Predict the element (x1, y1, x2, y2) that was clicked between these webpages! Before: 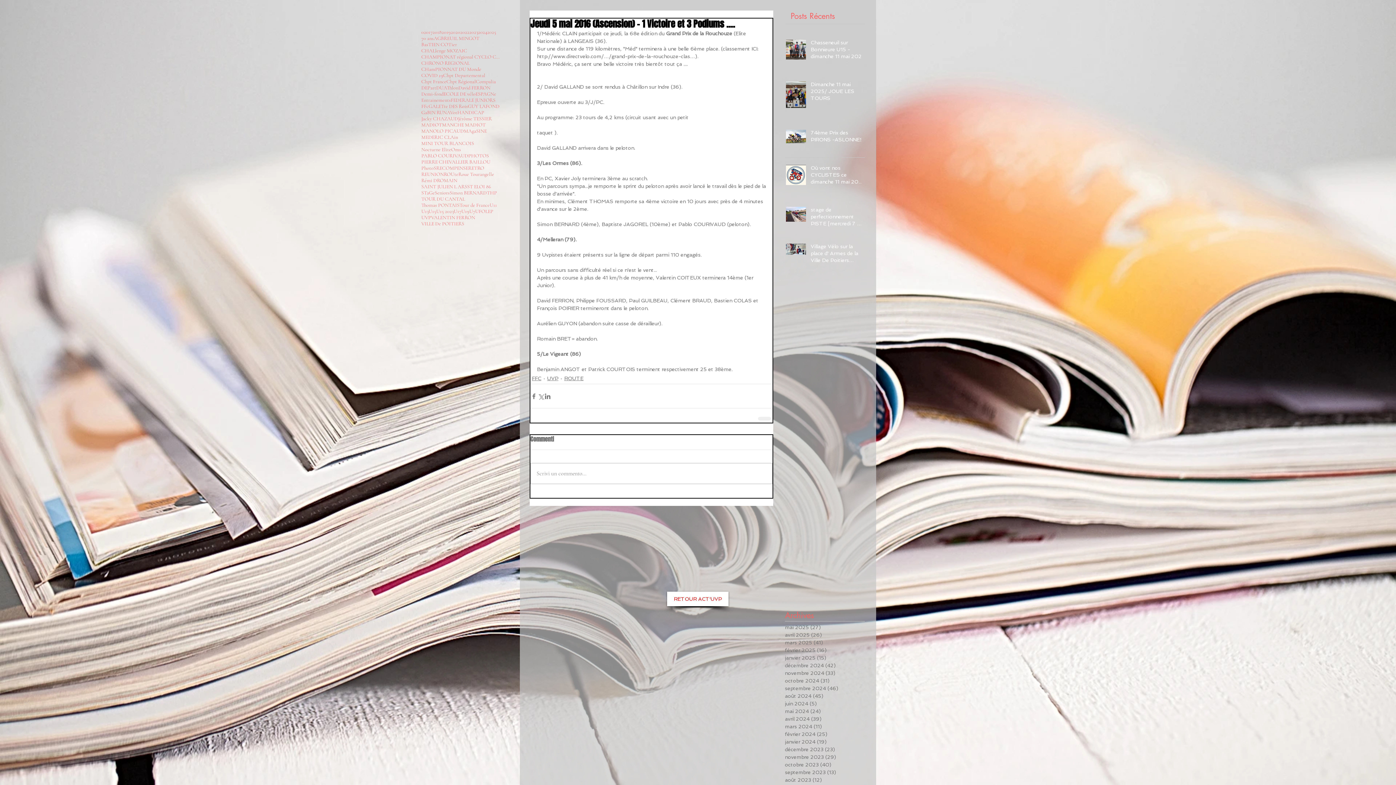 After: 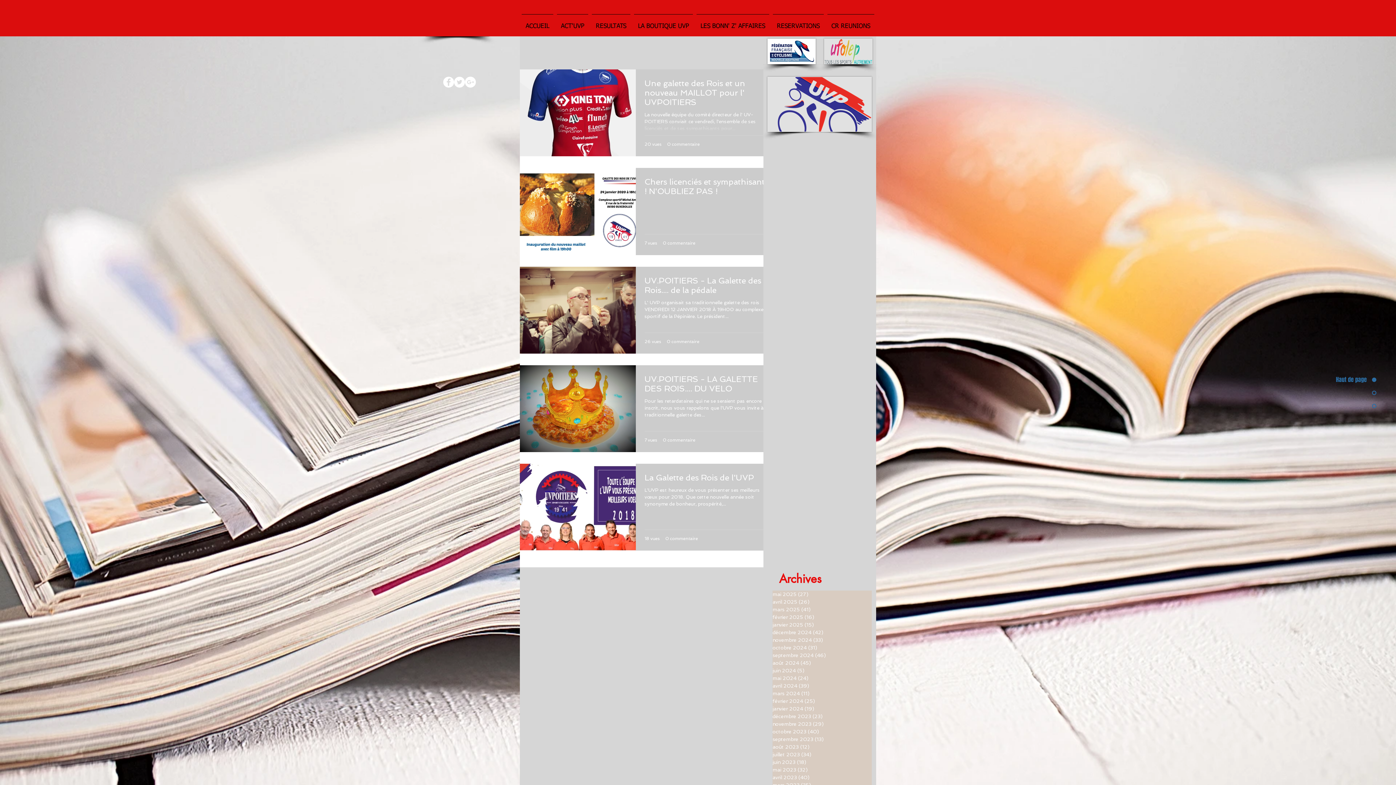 Action: bbox: (428, 103, 468, 109) label: GALETte DES Rois